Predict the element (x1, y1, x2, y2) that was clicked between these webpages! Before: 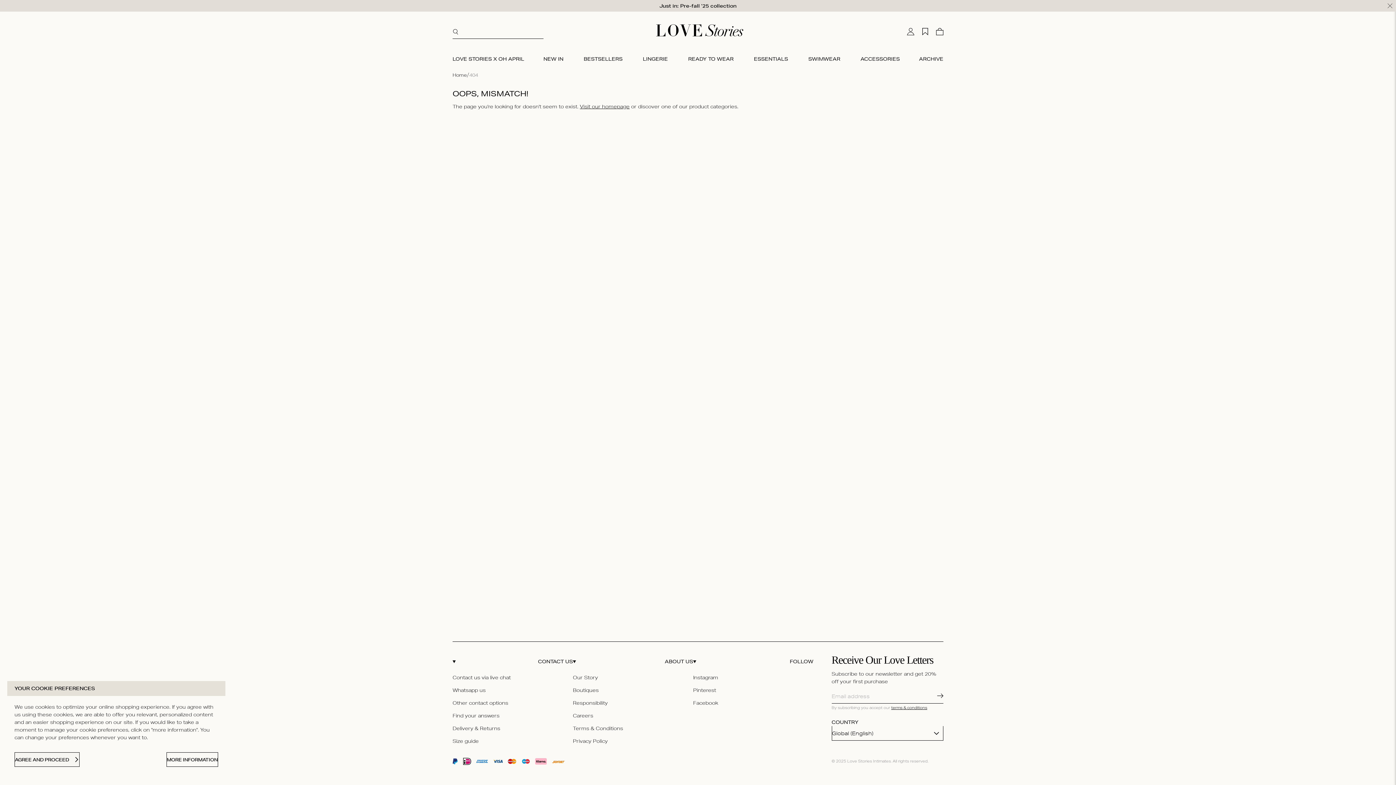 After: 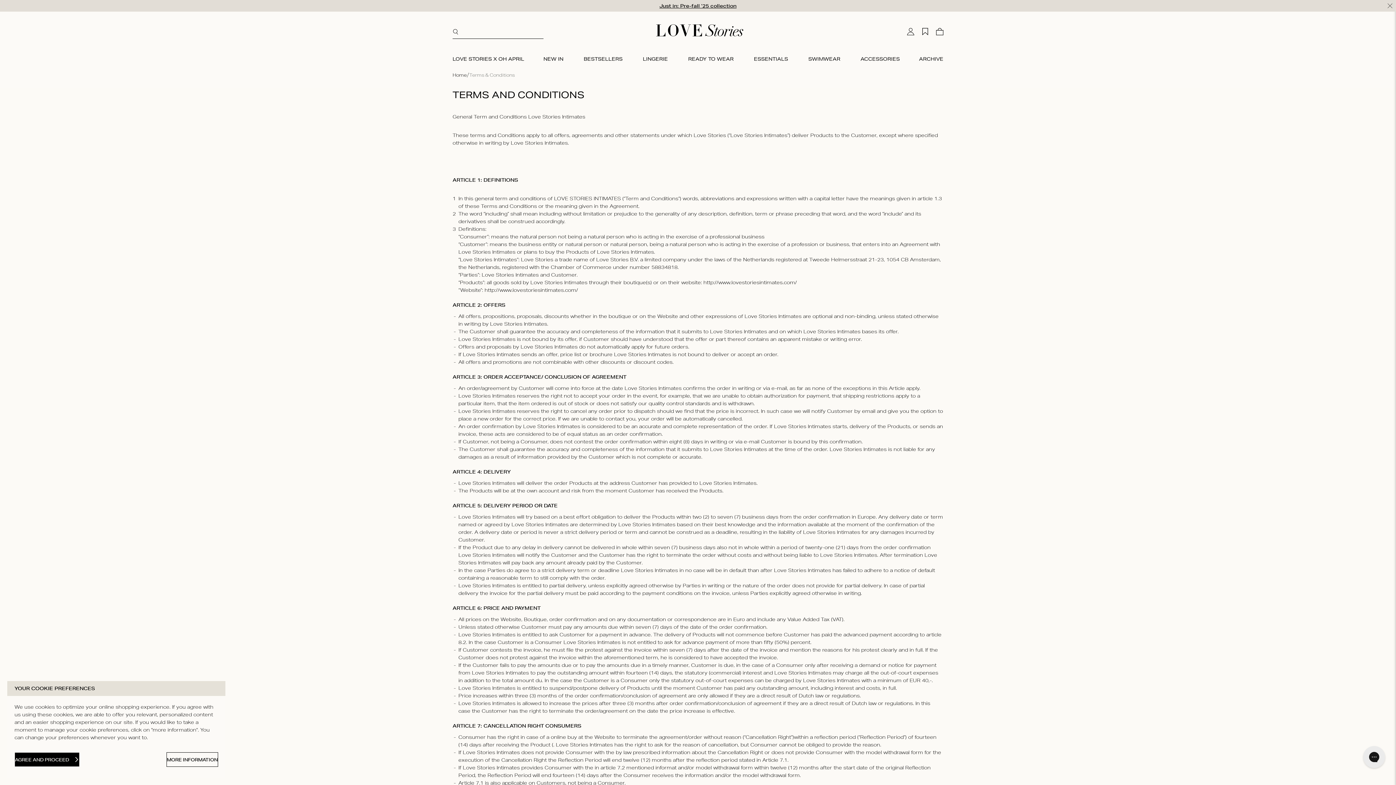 Action: bbox: (573, 721, 623, 734) label: Terms & Conditions